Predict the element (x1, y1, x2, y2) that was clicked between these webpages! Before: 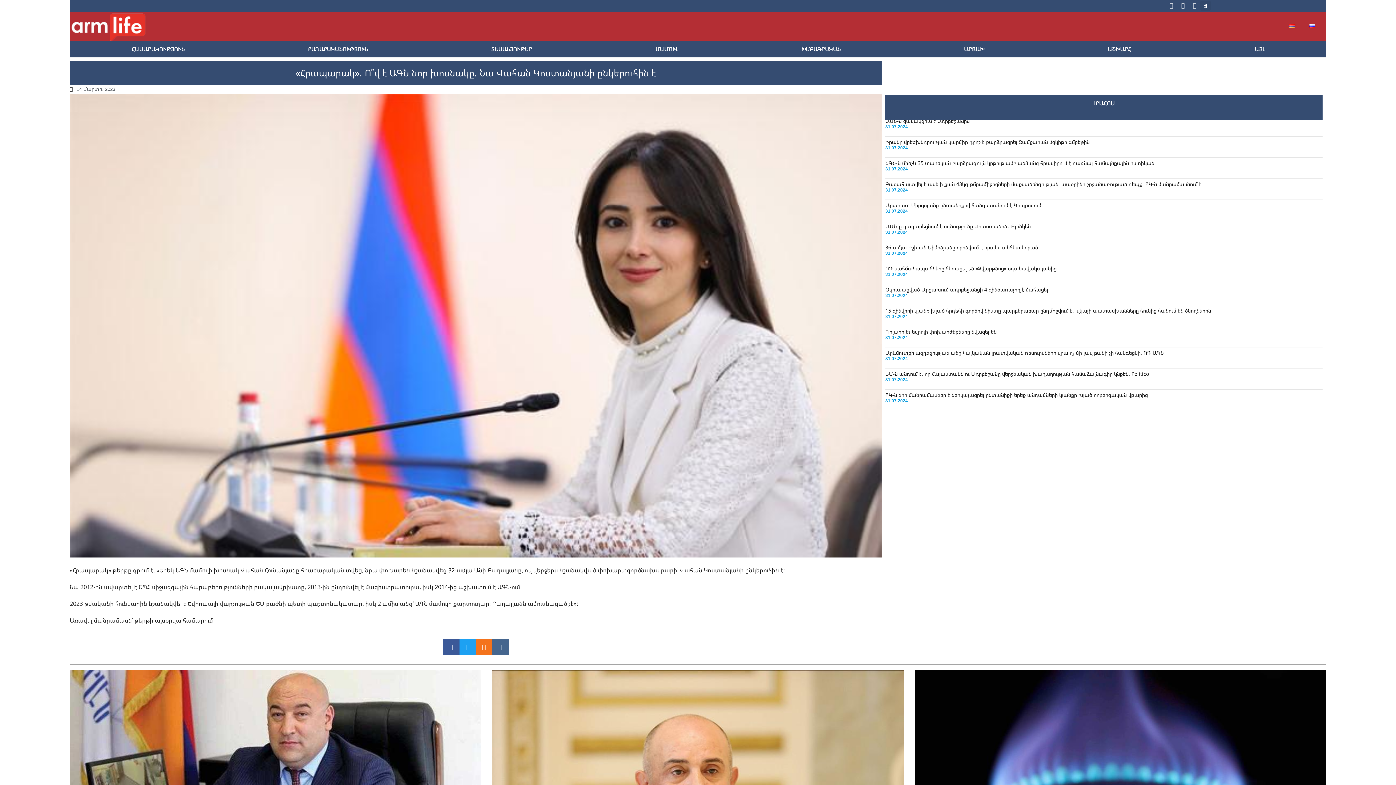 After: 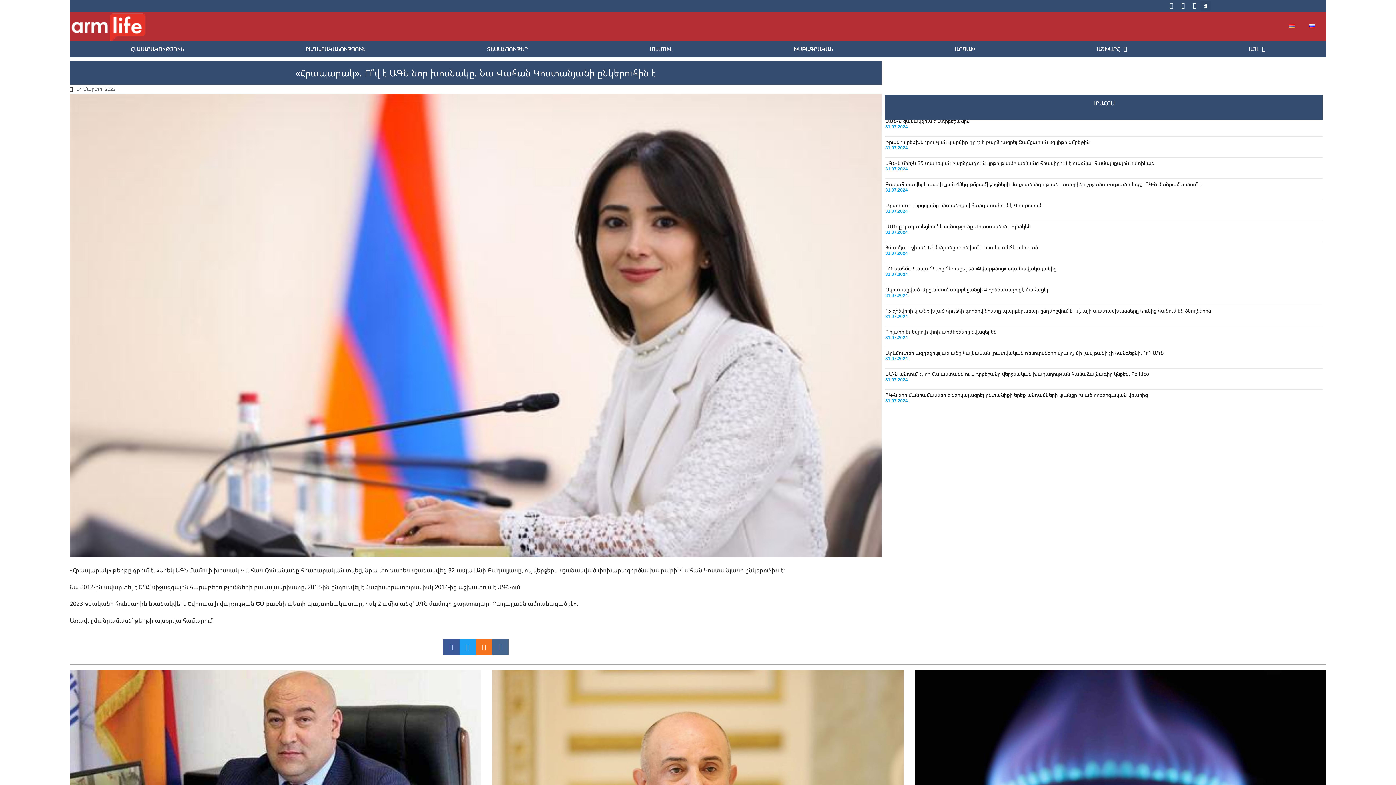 Action: bbox: (1165, 0, 1177, 11) label: Facebook